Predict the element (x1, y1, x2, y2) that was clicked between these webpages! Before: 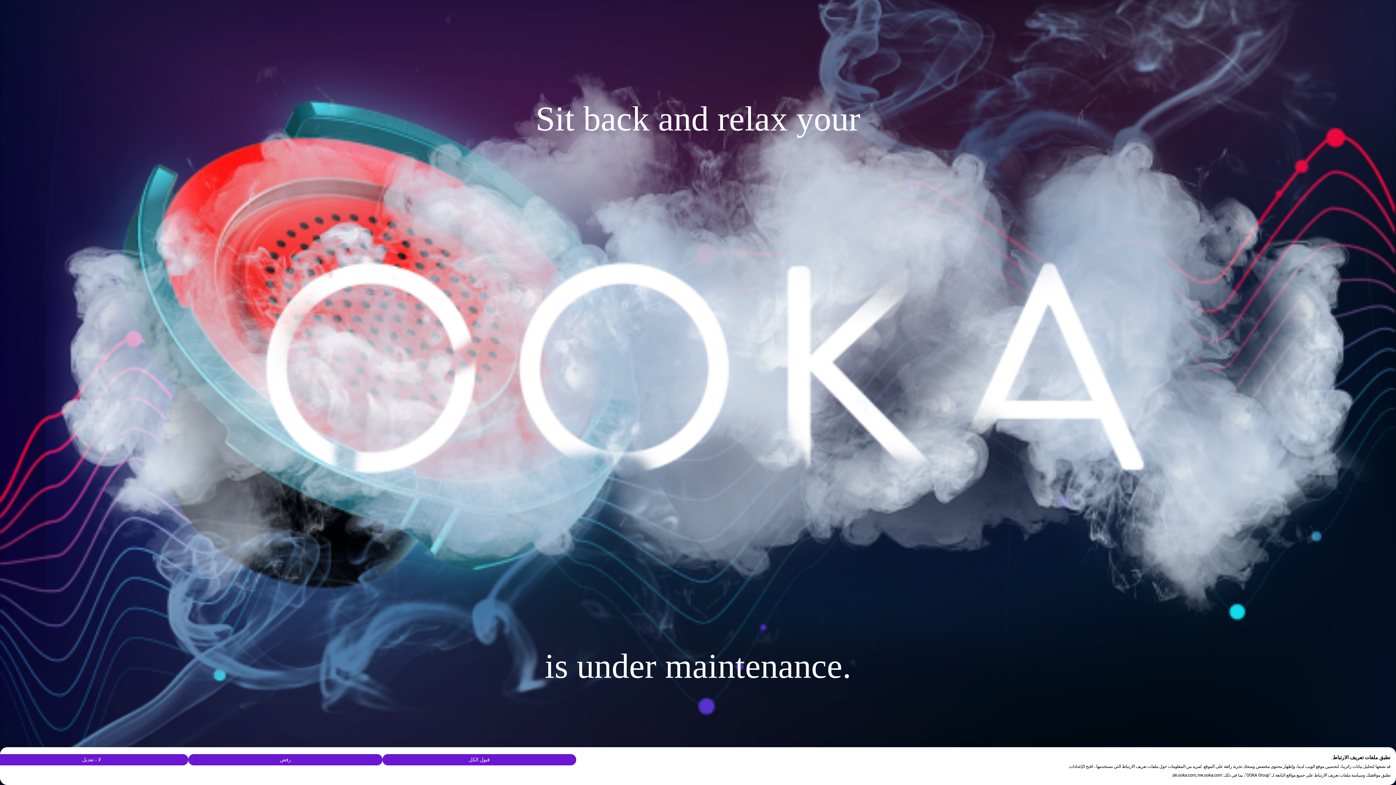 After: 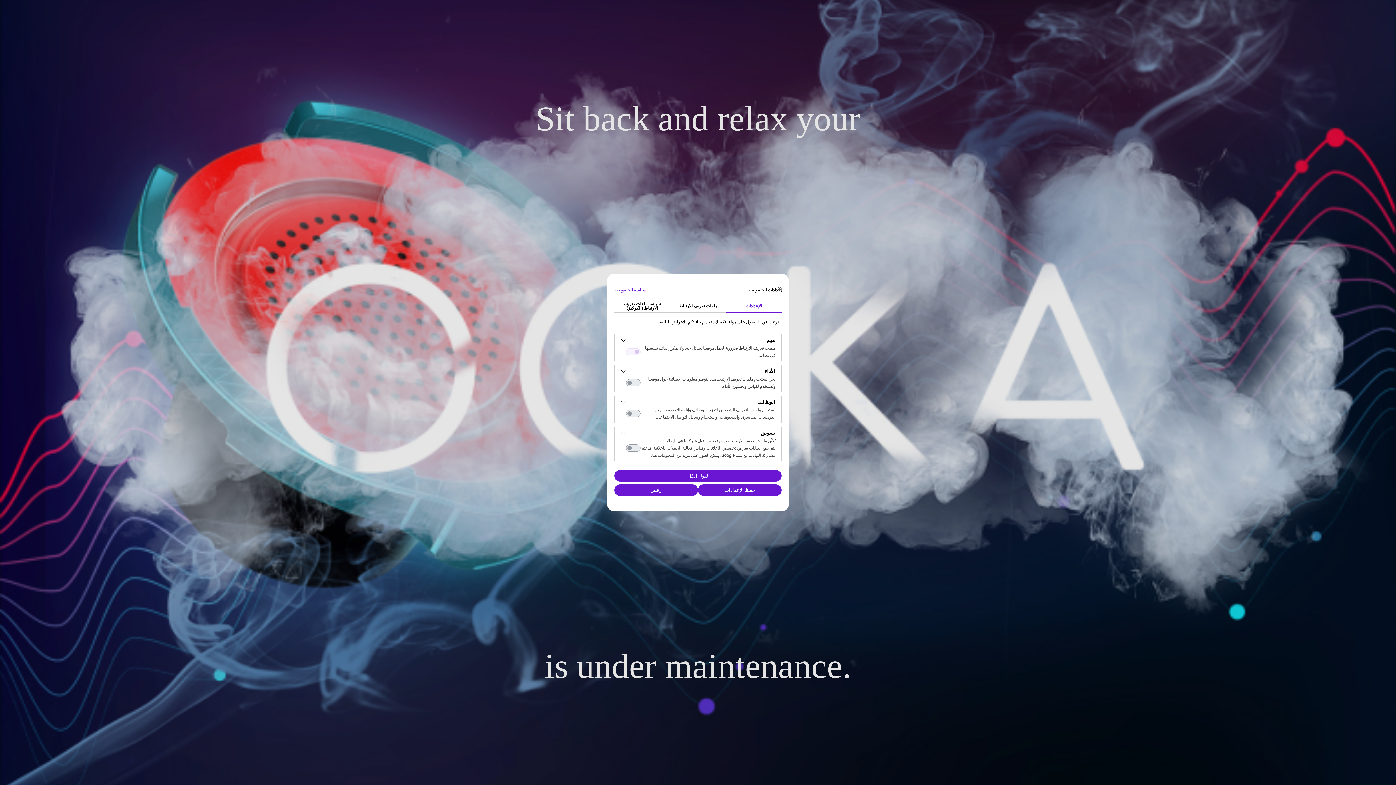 Action: label: ضبط تفضيلات ملفات تعريف الارتباط bbox: (-5, 754, 188, 765)